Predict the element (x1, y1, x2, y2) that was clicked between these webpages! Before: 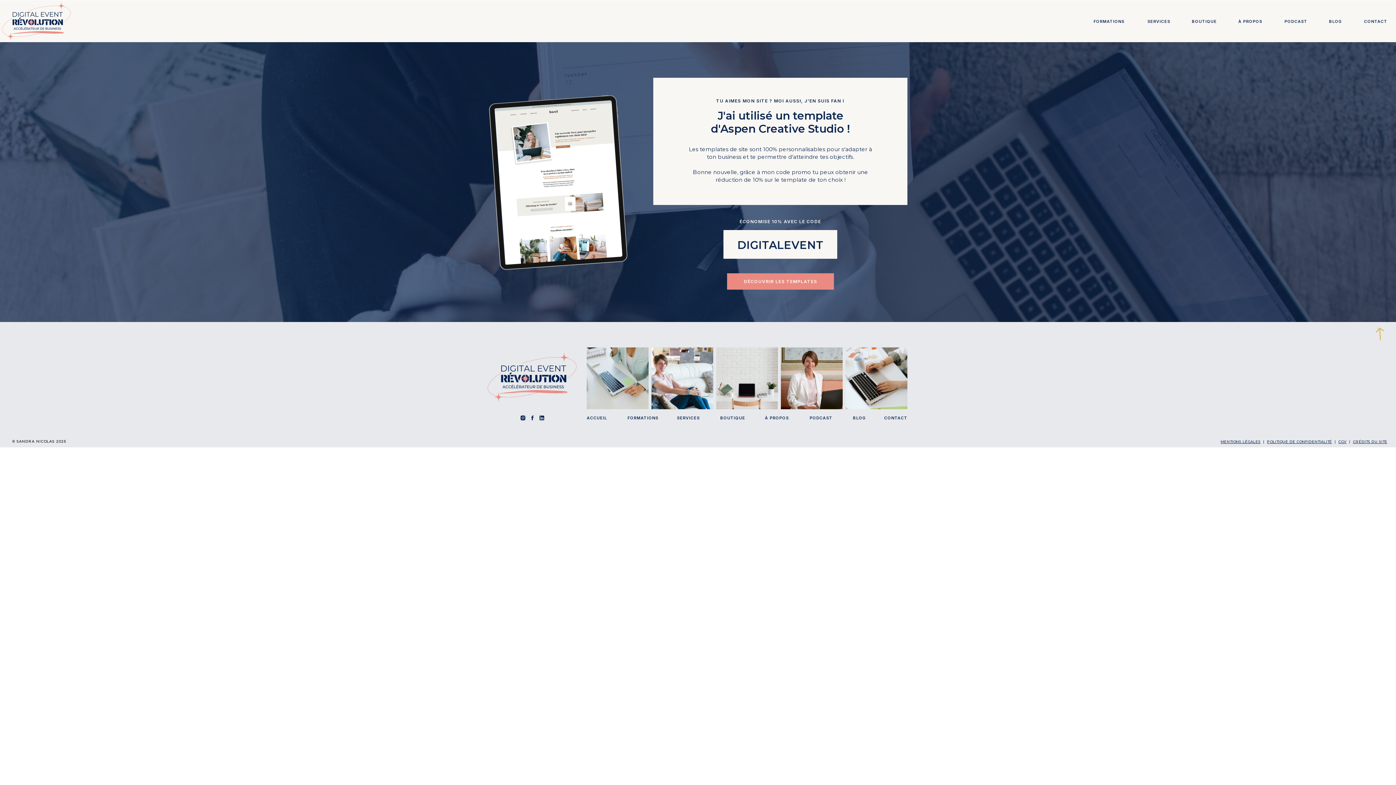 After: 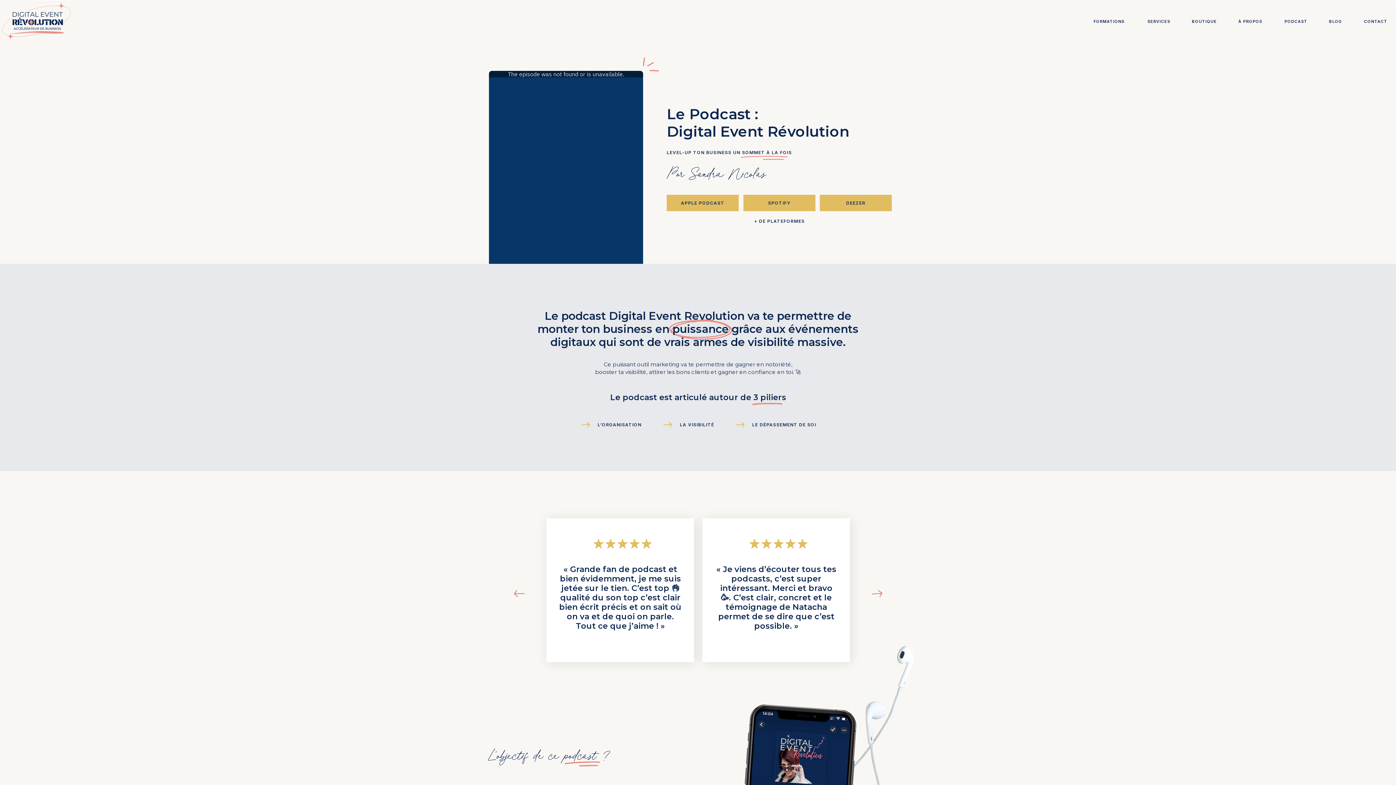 Action: label: PODCAST bbox: (1275, 18, 1307, 24)